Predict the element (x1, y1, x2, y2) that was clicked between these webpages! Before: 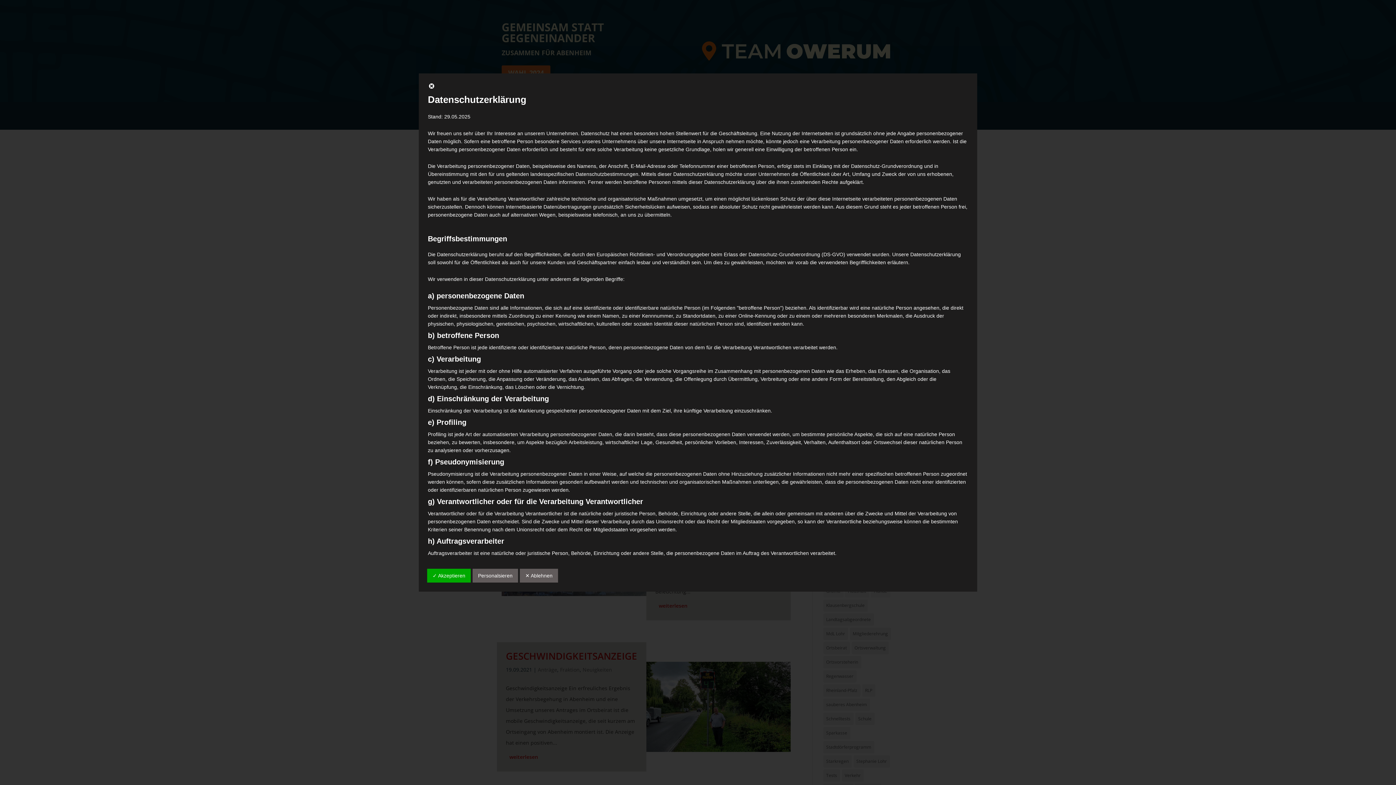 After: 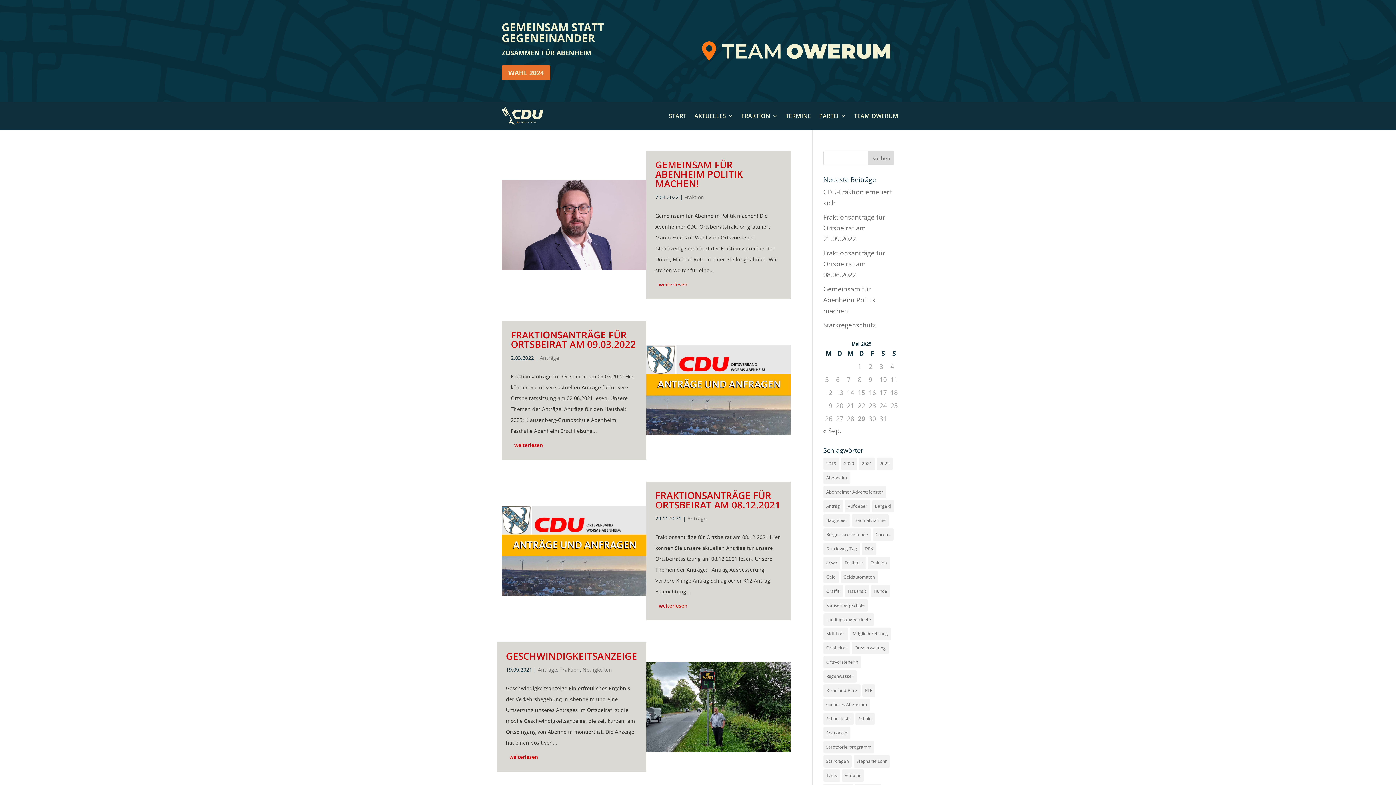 Action: bbox: (428, 84, 435, 90)